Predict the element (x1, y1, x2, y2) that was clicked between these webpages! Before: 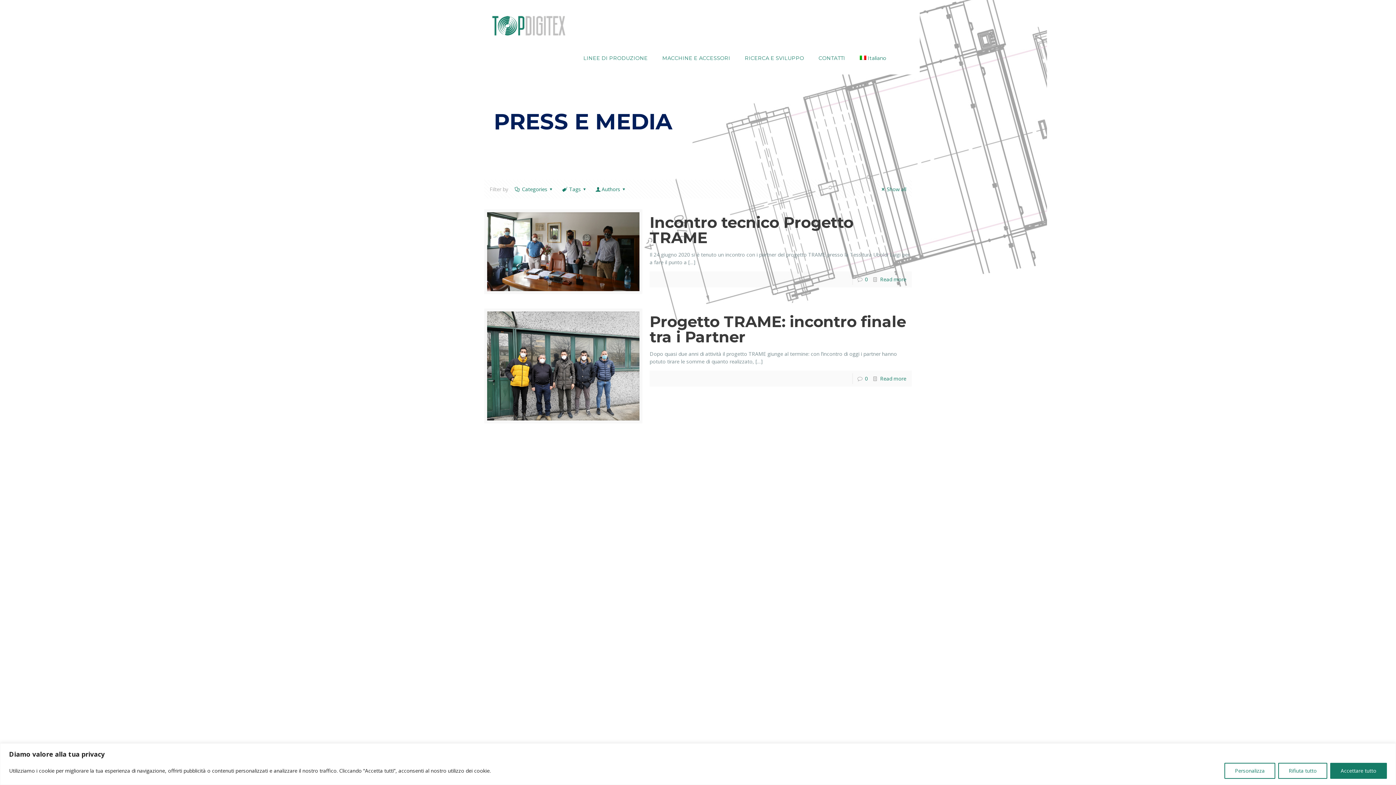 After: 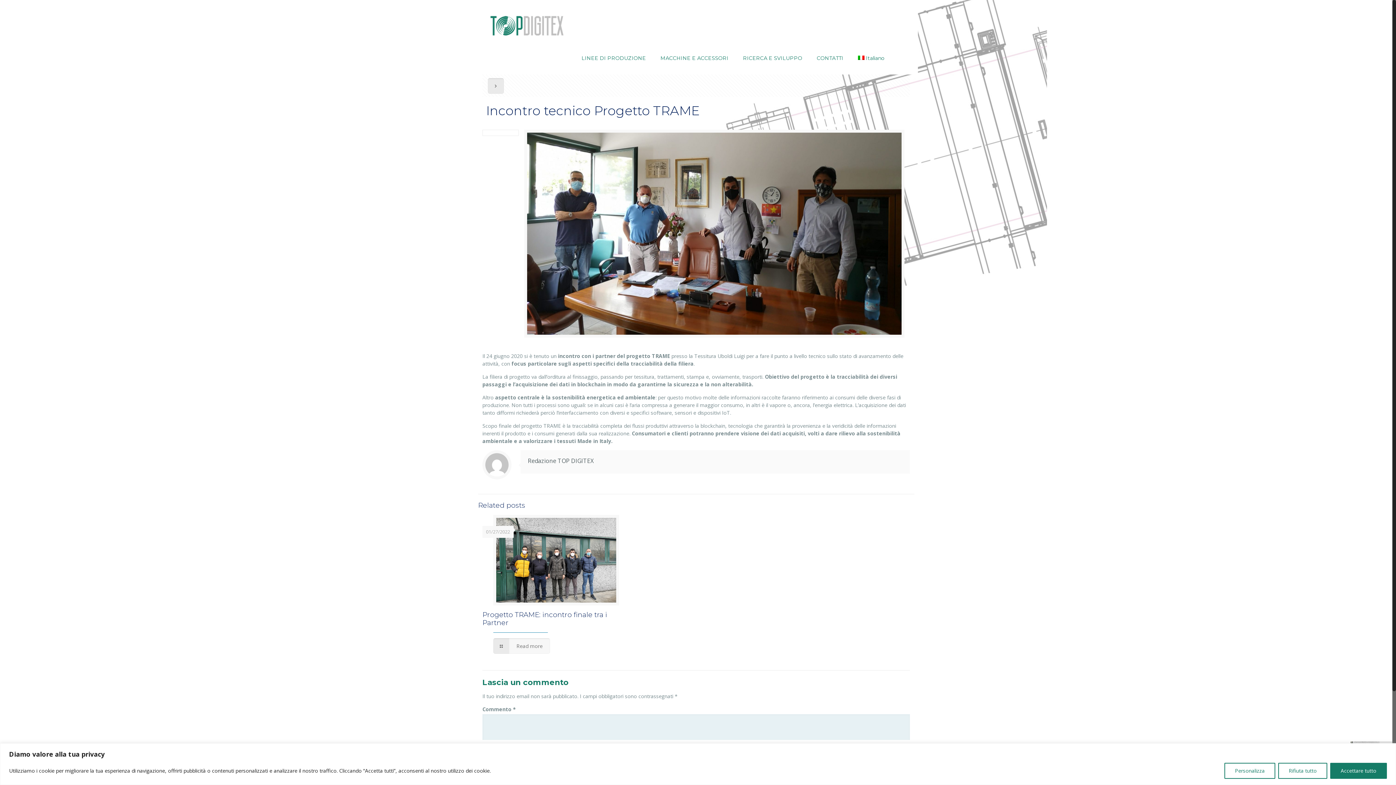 Action: label: 0 bbox: (865, 276, 868, 282)